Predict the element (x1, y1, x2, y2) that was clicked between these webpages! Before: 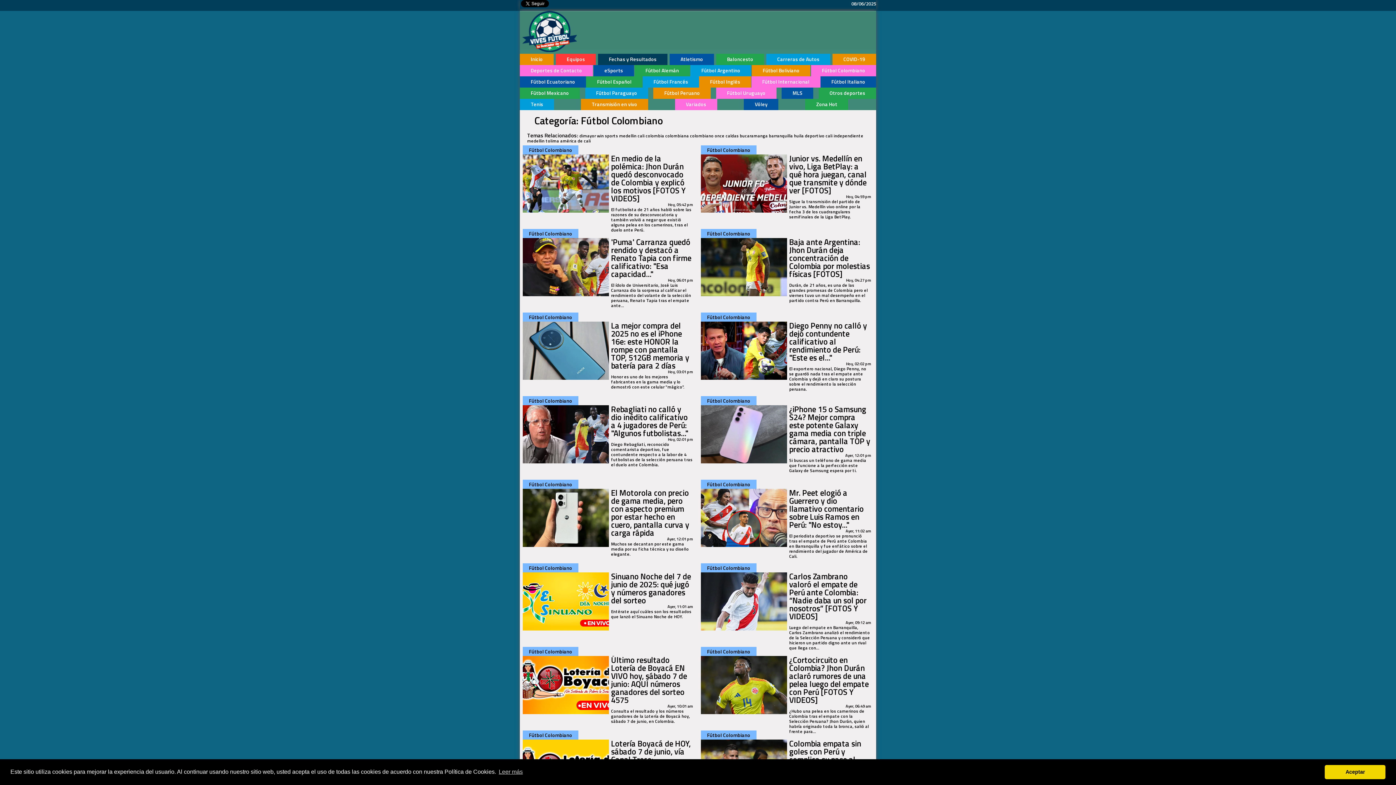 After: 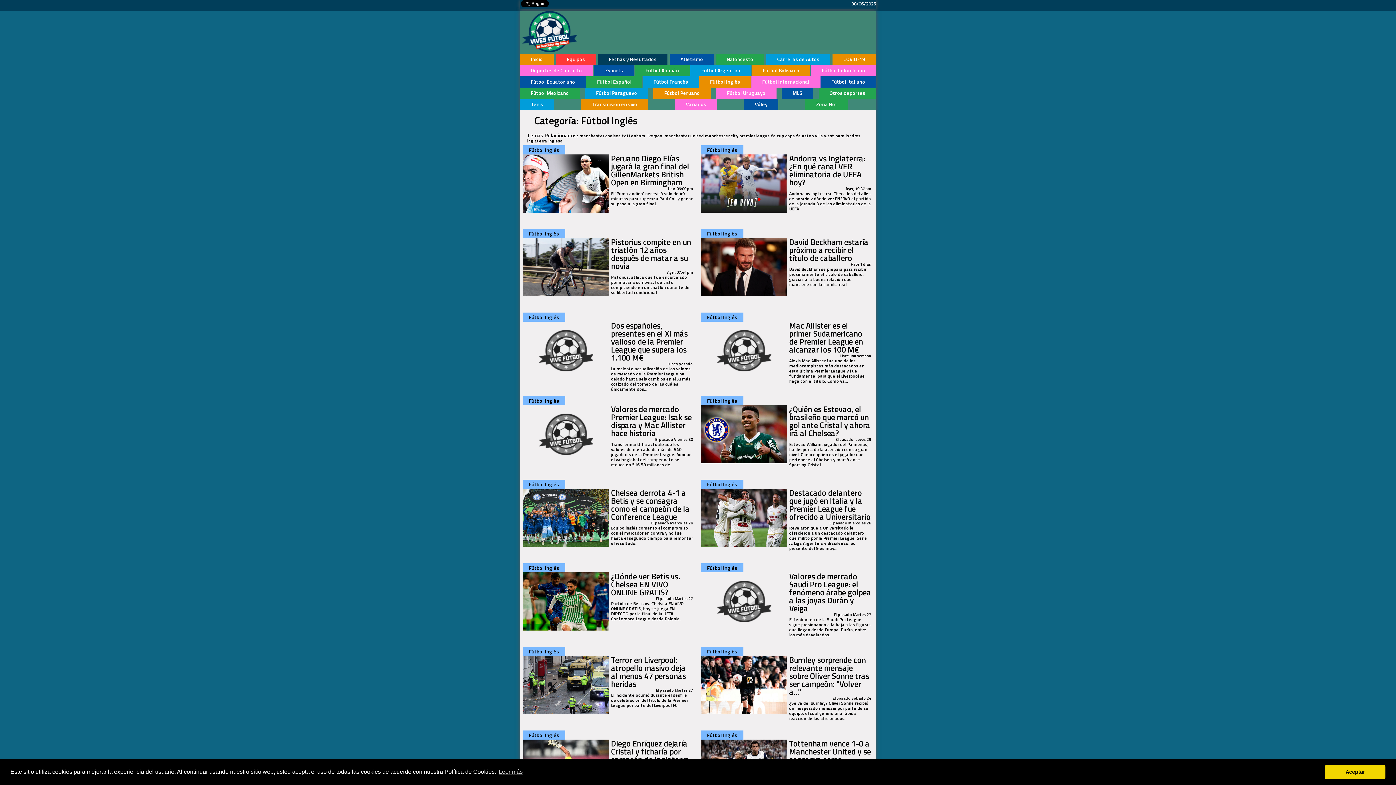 Action: bbox: (710, 77, 740, 85) label: Fútbol Inglés